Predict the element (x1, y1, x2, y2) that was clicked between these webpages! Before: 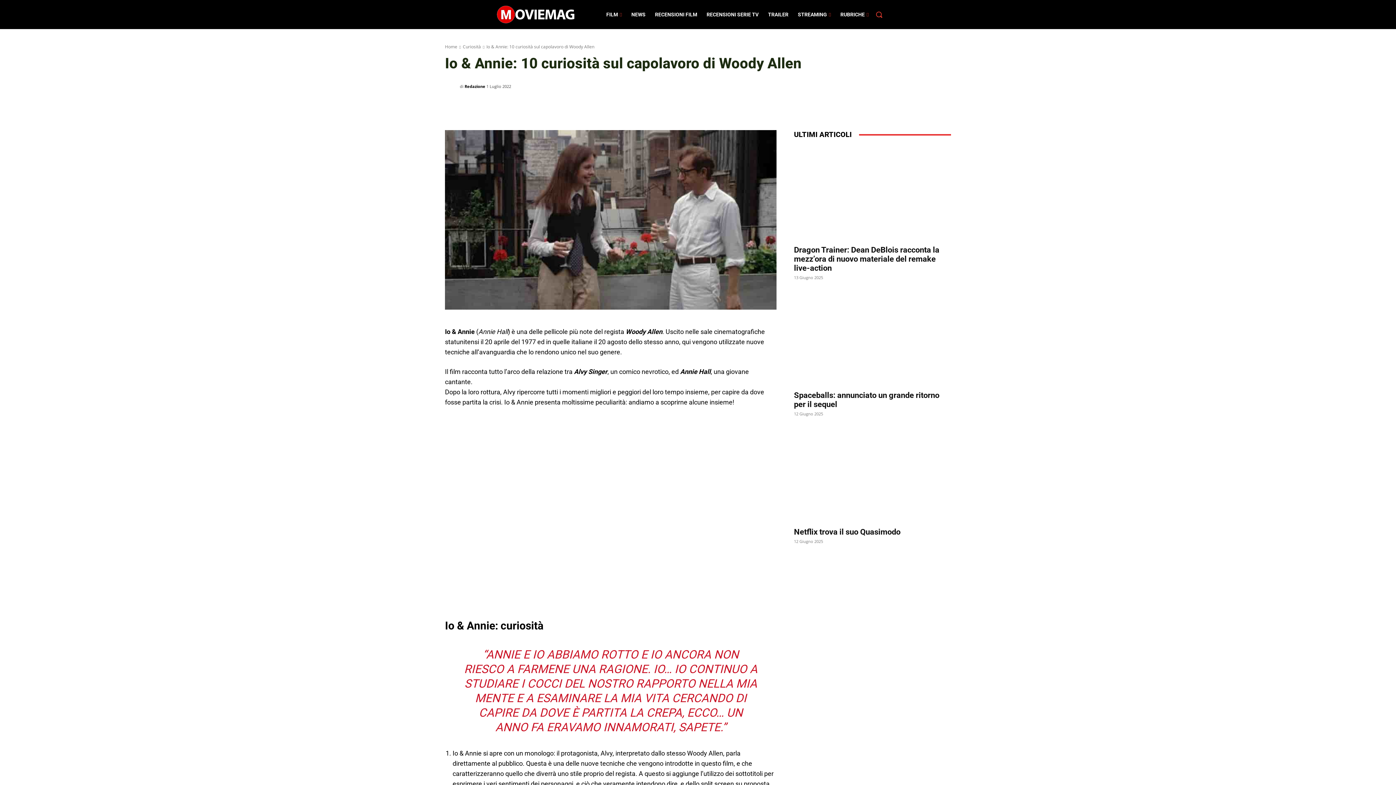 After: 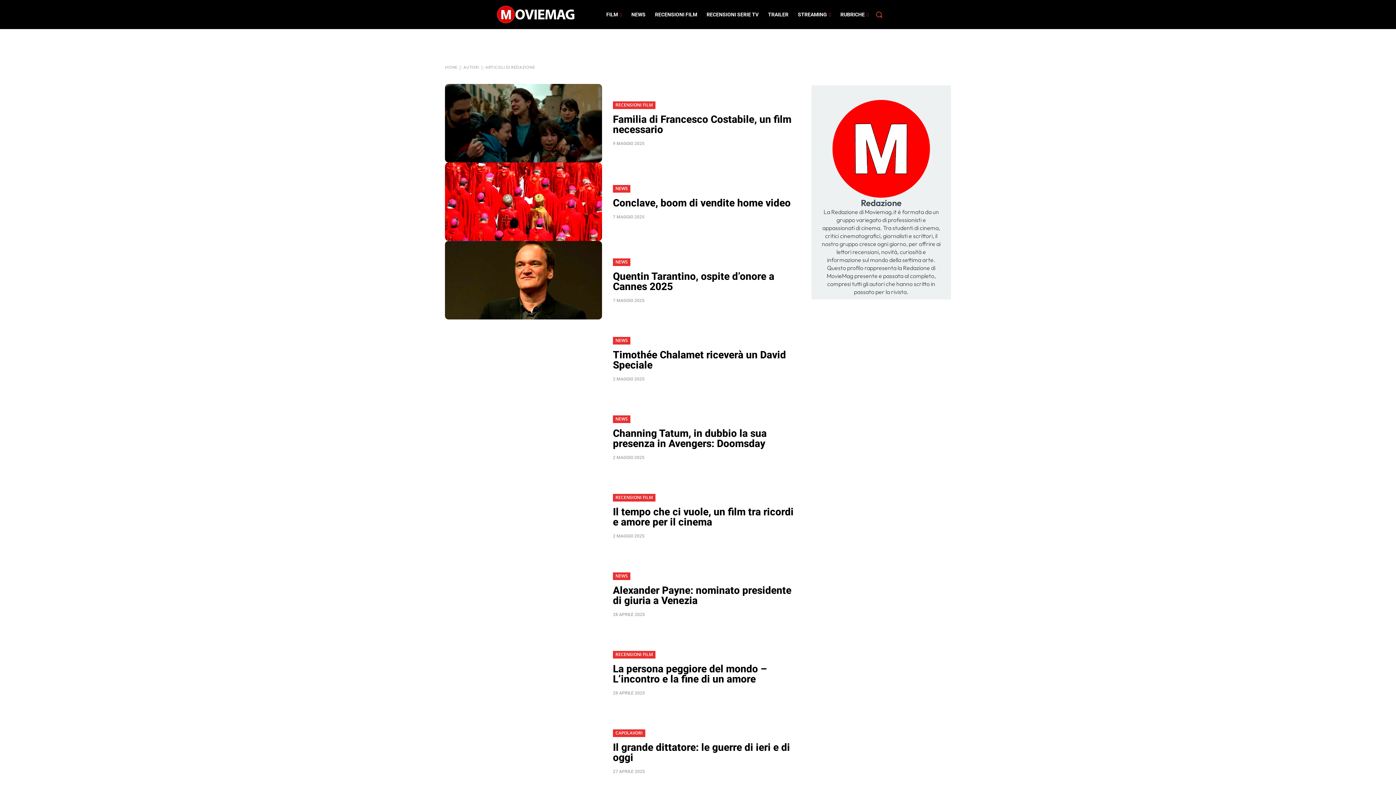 Action: label: Redazione bbox: (464, 80, 485, 91)